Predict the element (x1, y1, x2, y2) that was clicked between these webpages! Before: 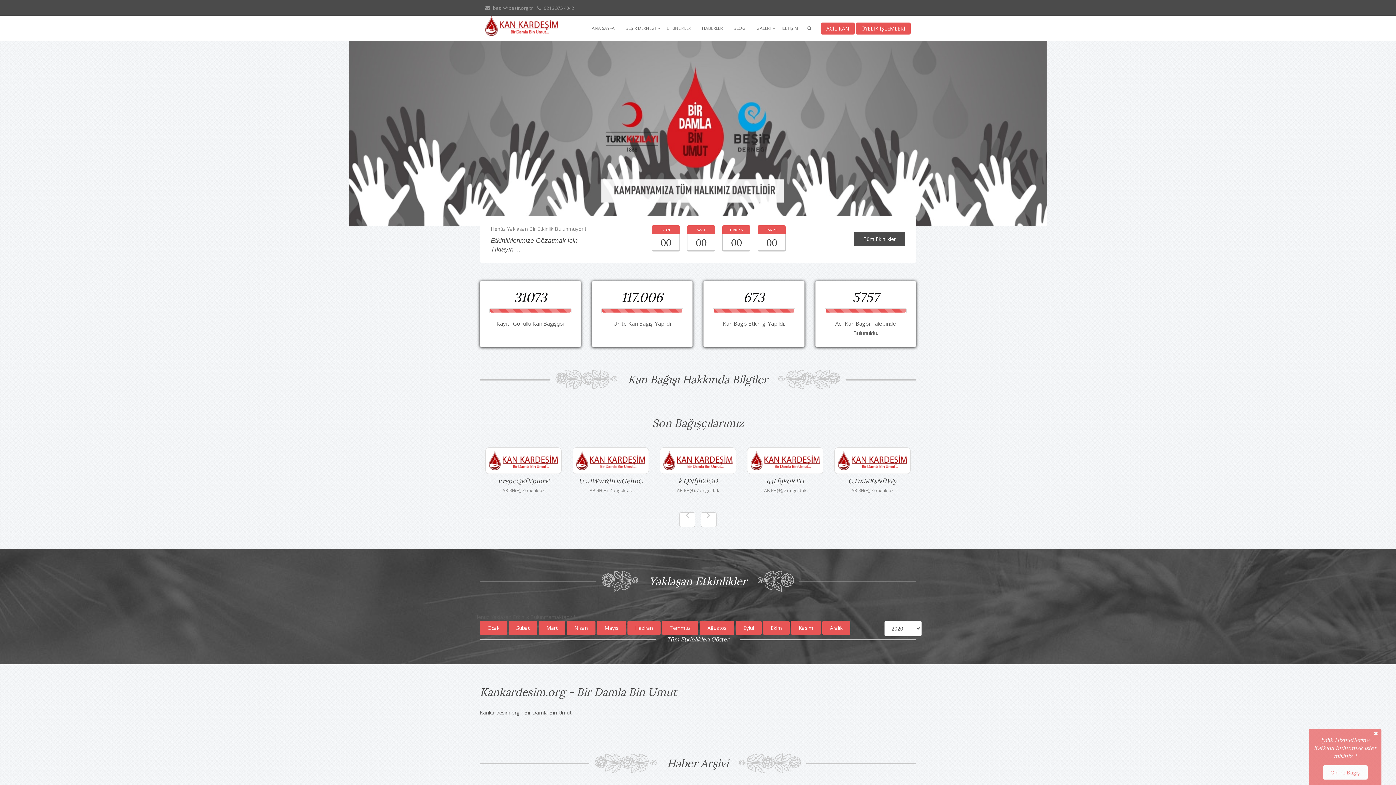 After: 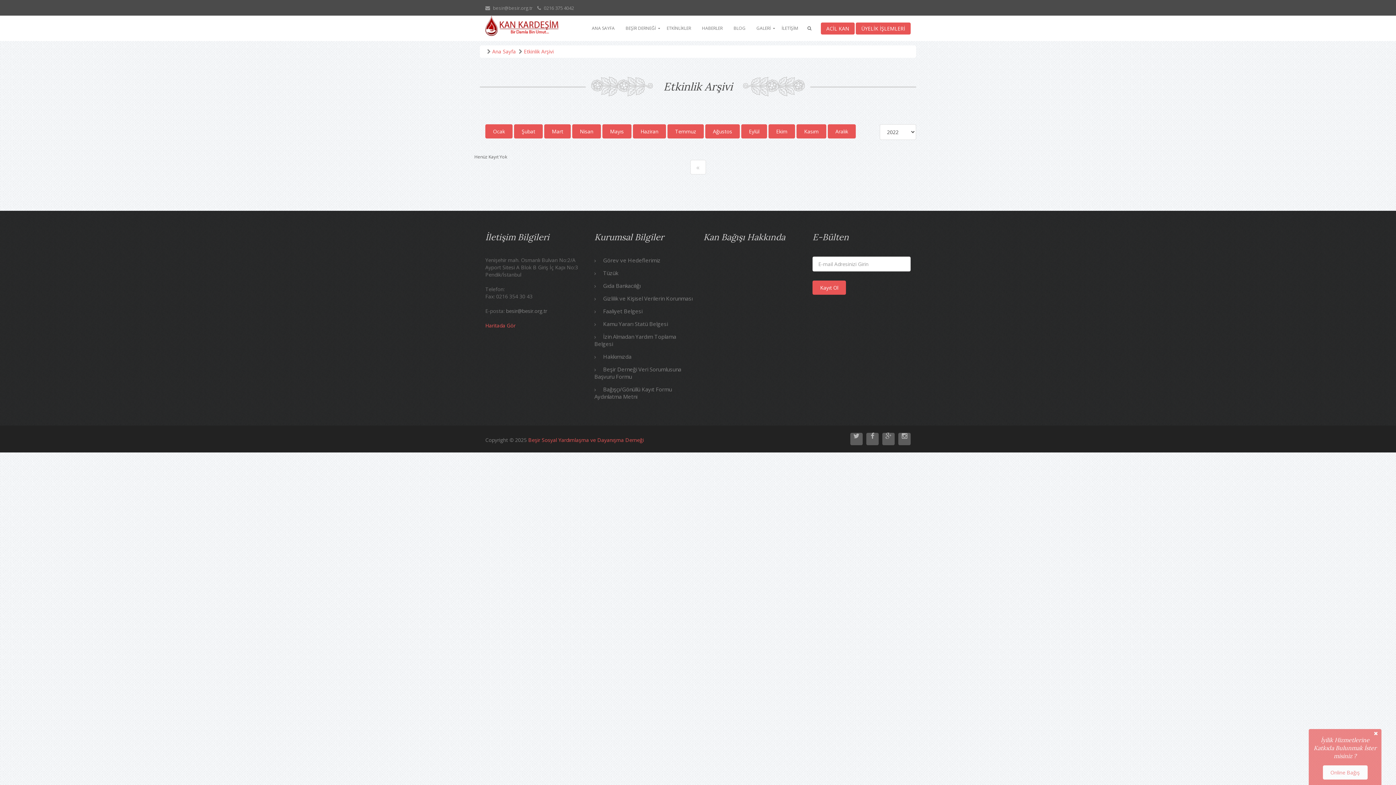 Action: label: Temmuz bbox: (662, 624, 698, 631)